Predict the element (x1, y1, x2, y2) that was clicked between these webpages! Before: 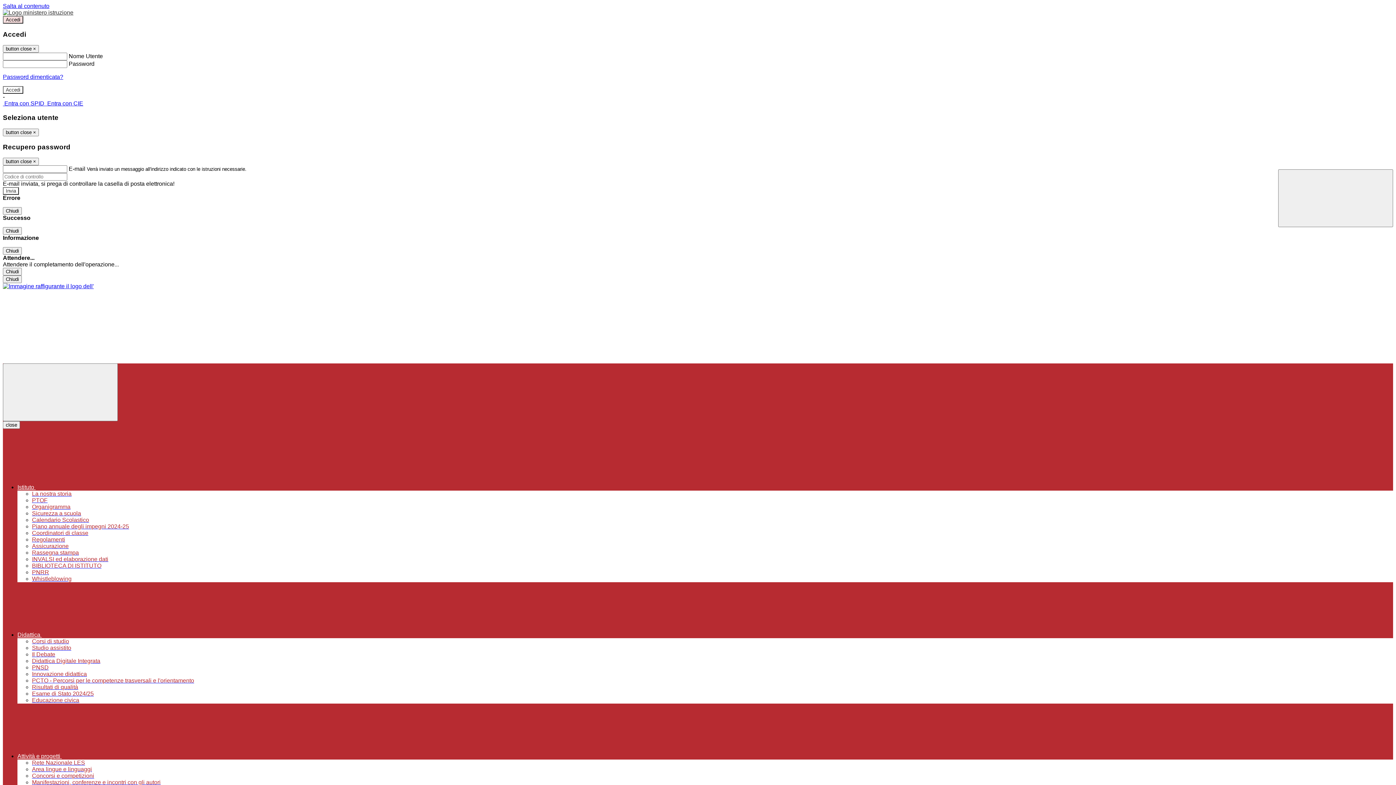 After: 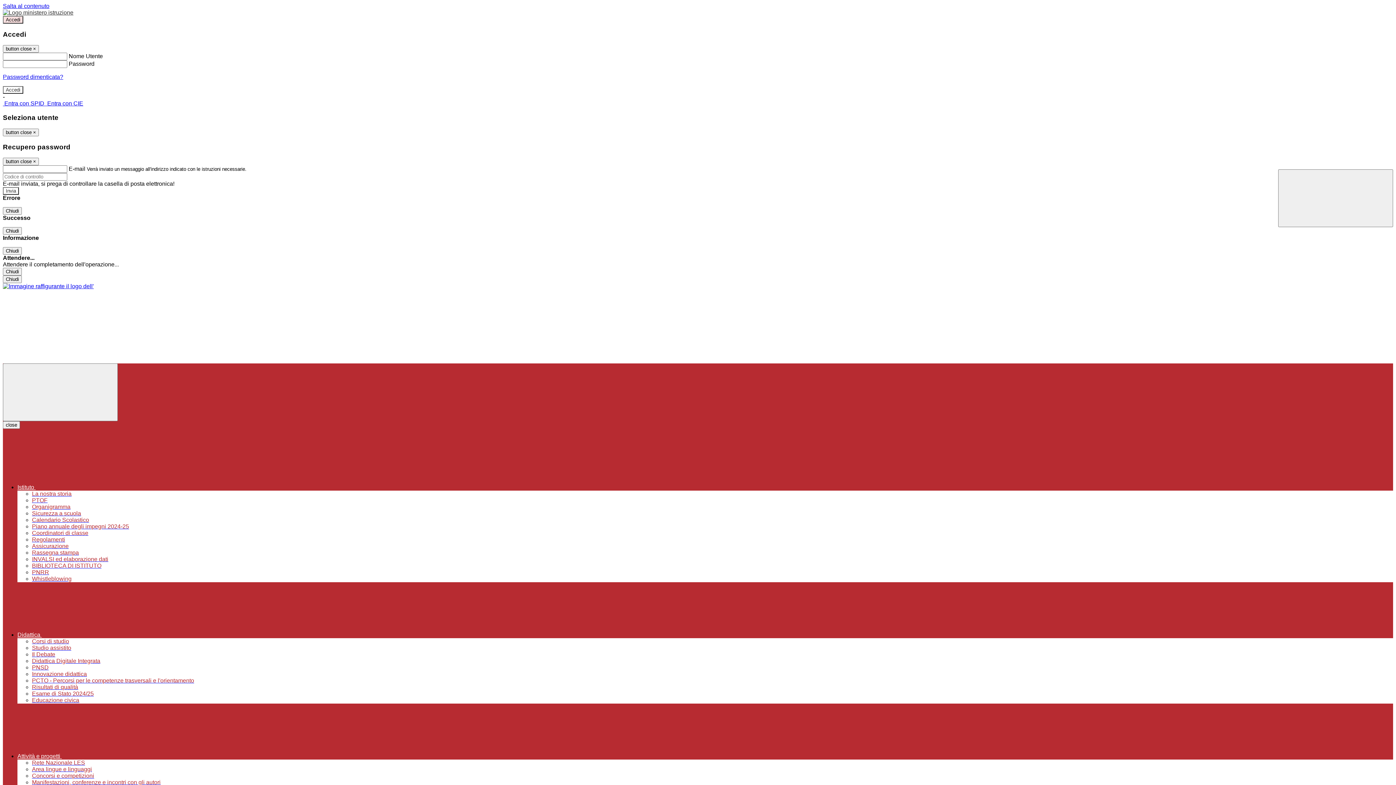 Action: bbox: (32, 684, 78, 690) label: Risultati di qualità